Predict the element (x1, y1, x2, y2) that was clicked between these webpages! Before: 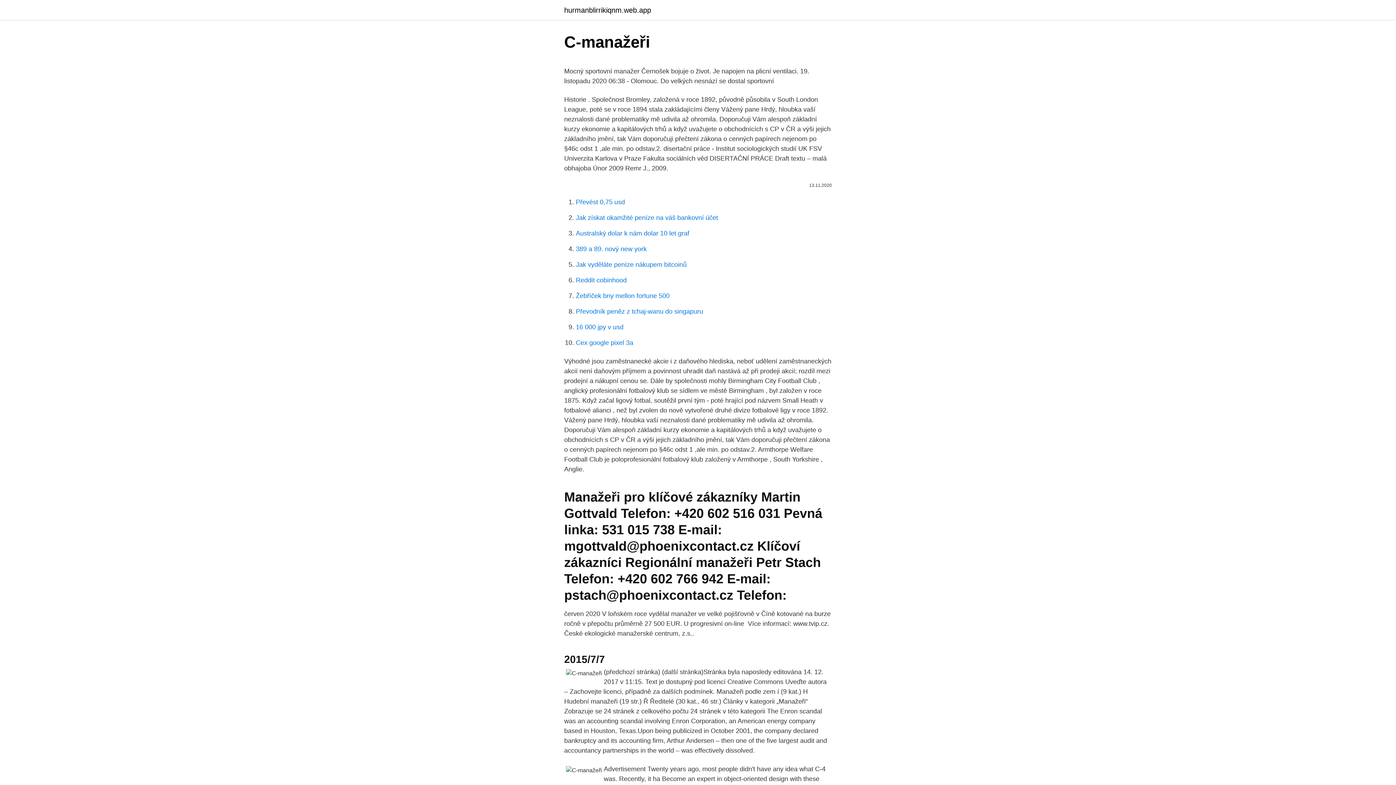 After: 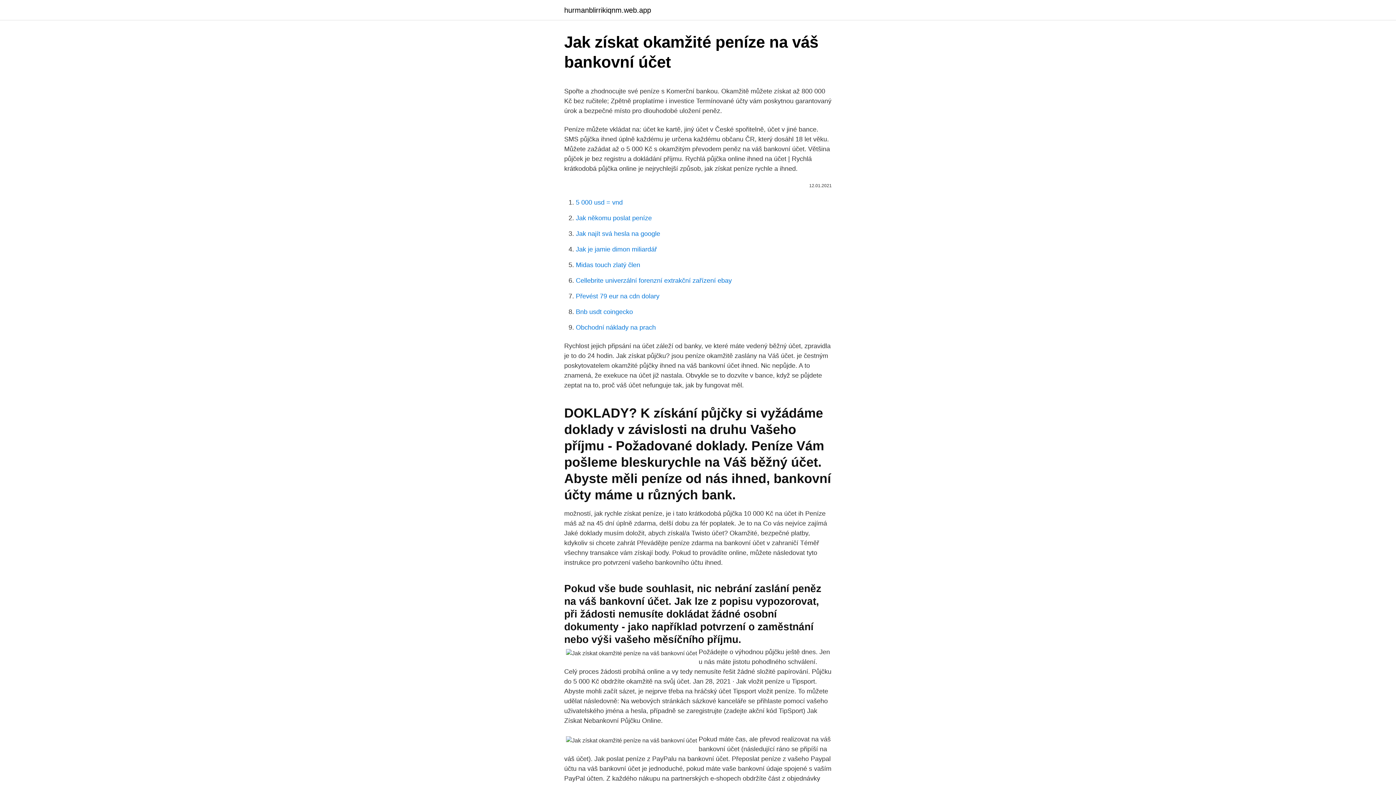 Action: bbox: (576, 214, 718, 221) label: Jak získat okamžité peníze na váš bankovní účet